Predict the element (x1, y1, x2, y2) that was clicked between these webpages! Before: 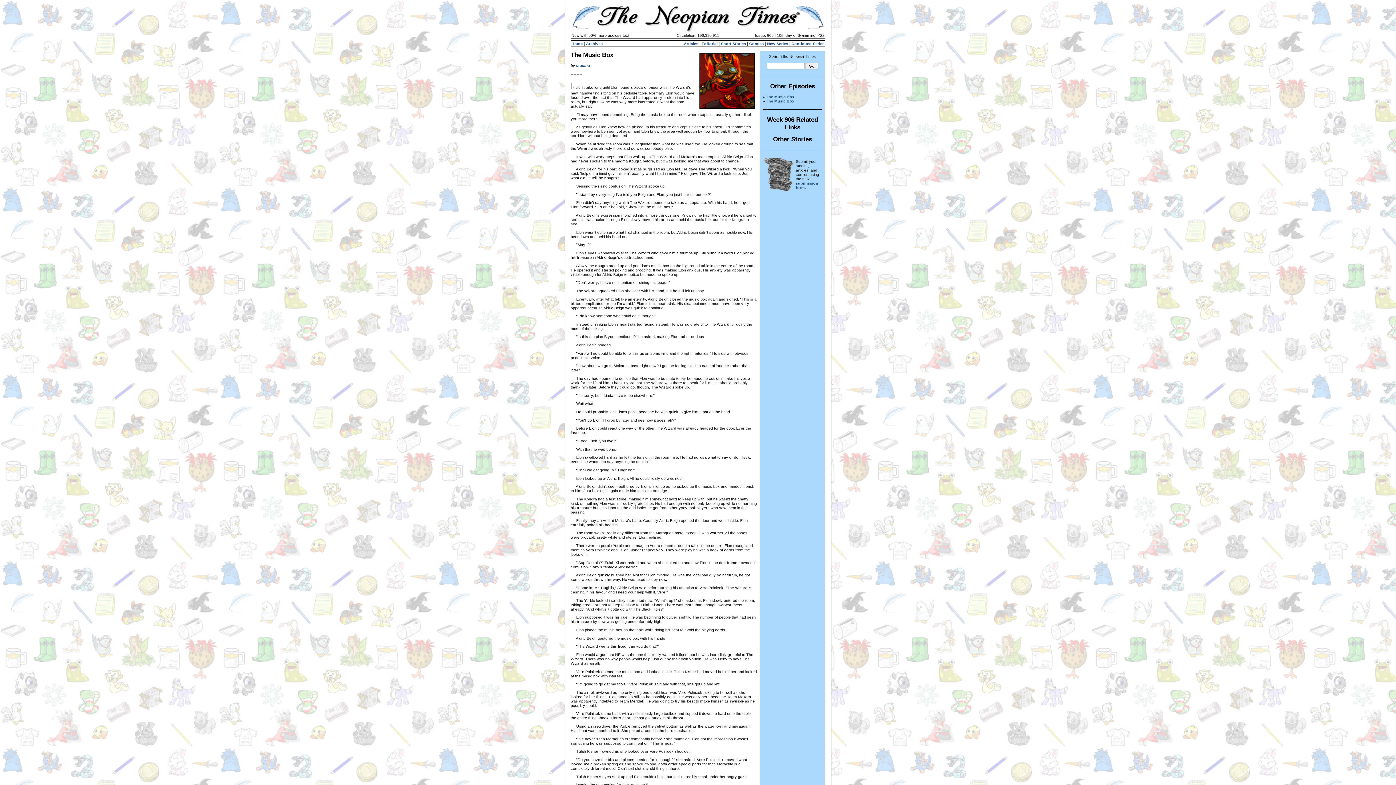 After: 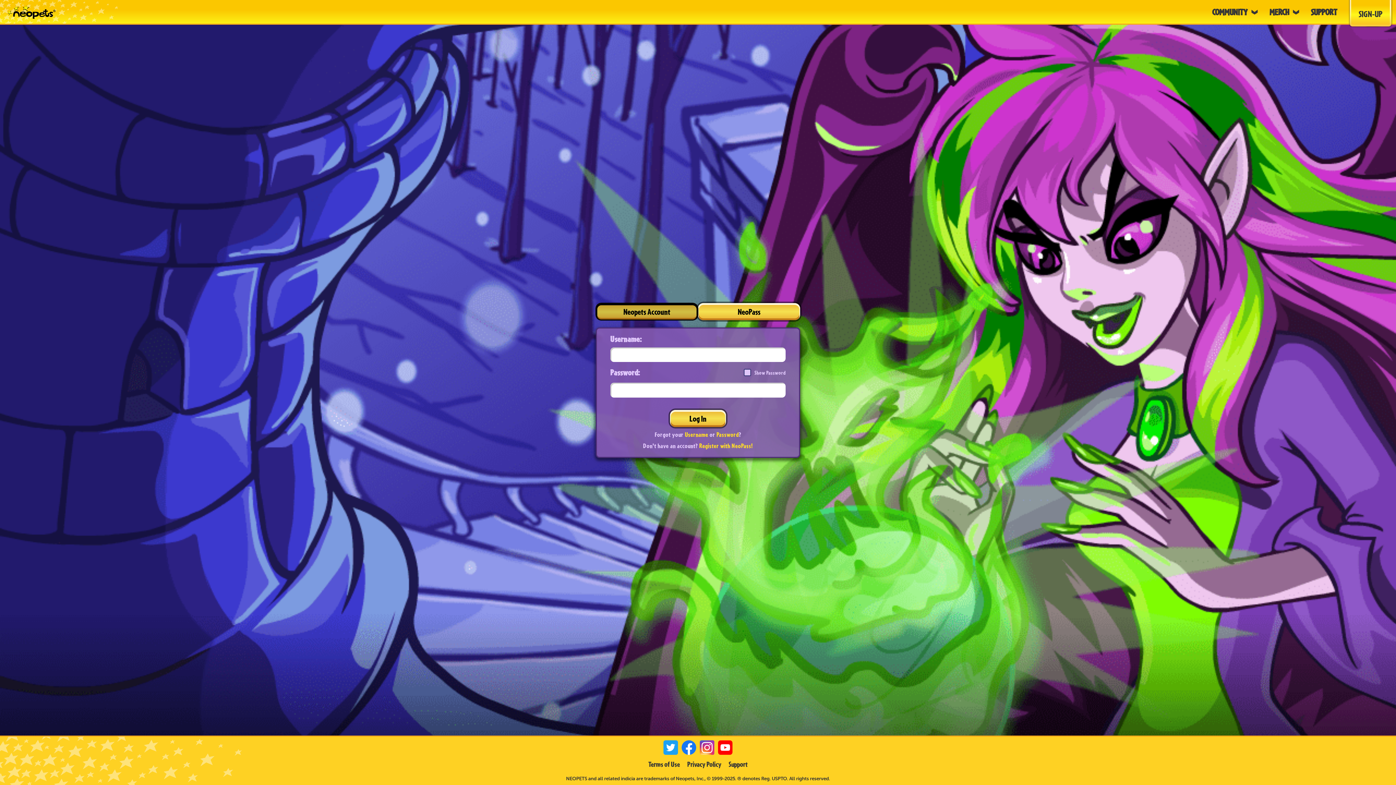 Action: bbox: (764, 187, 793, 191)